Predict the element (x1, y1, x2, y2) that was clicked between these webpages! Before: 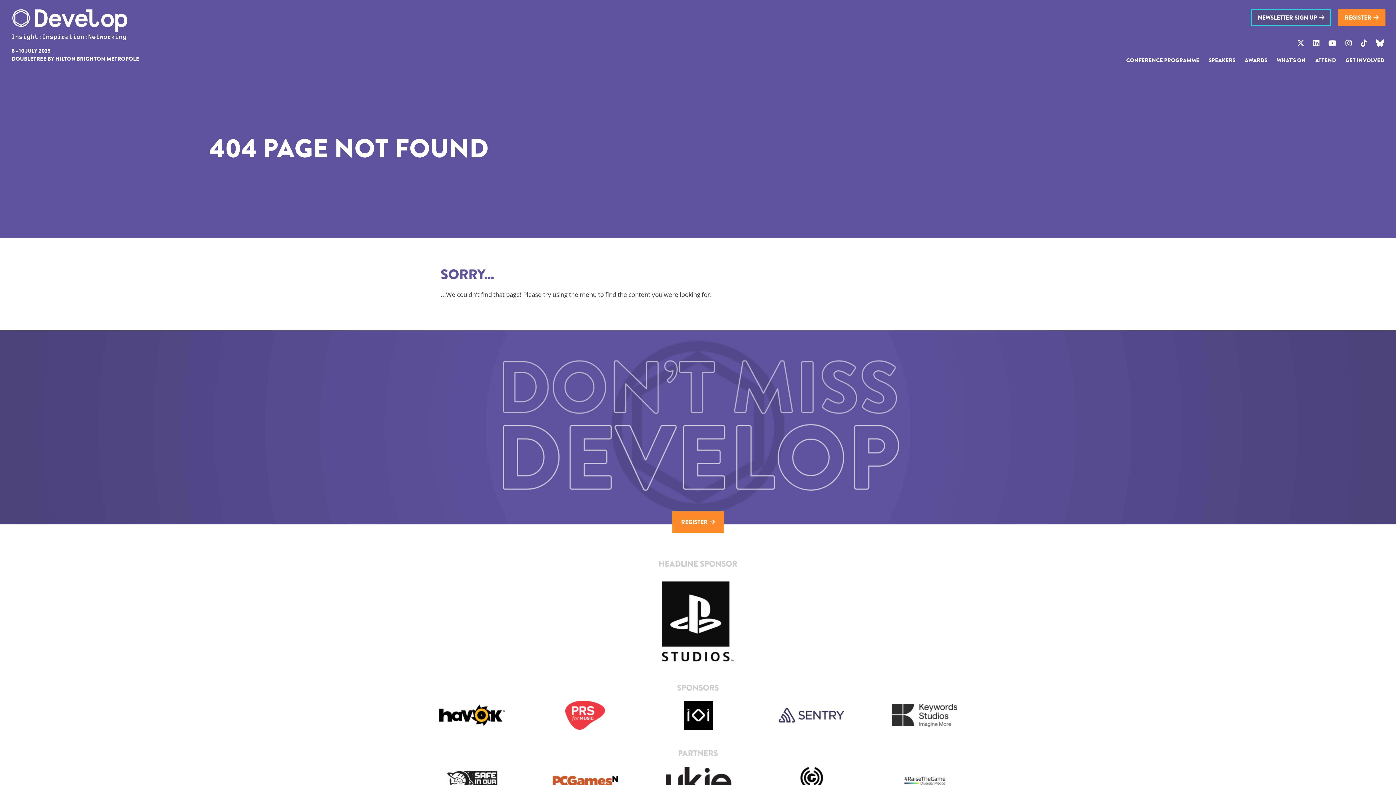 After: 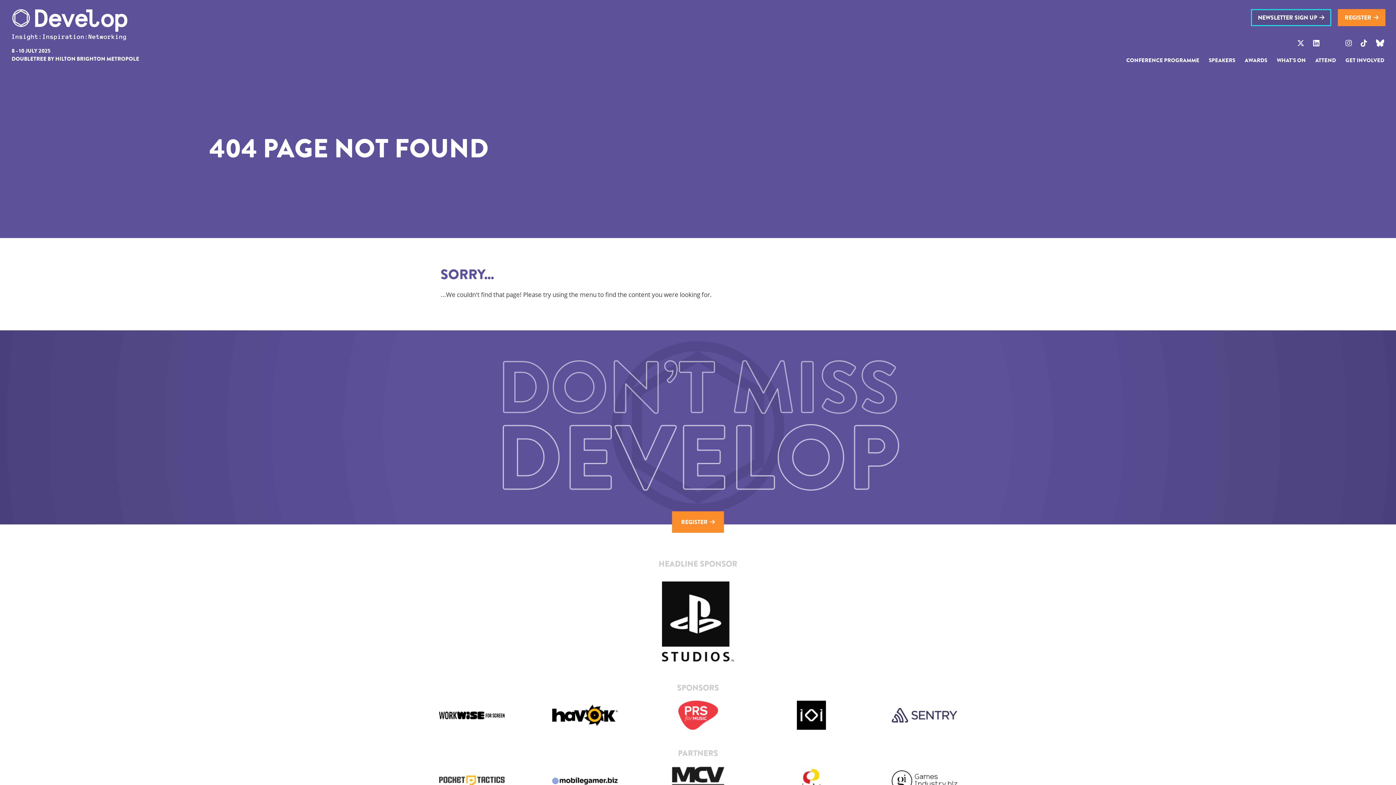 Action: bbox: (1328, 39, 1337, 46)